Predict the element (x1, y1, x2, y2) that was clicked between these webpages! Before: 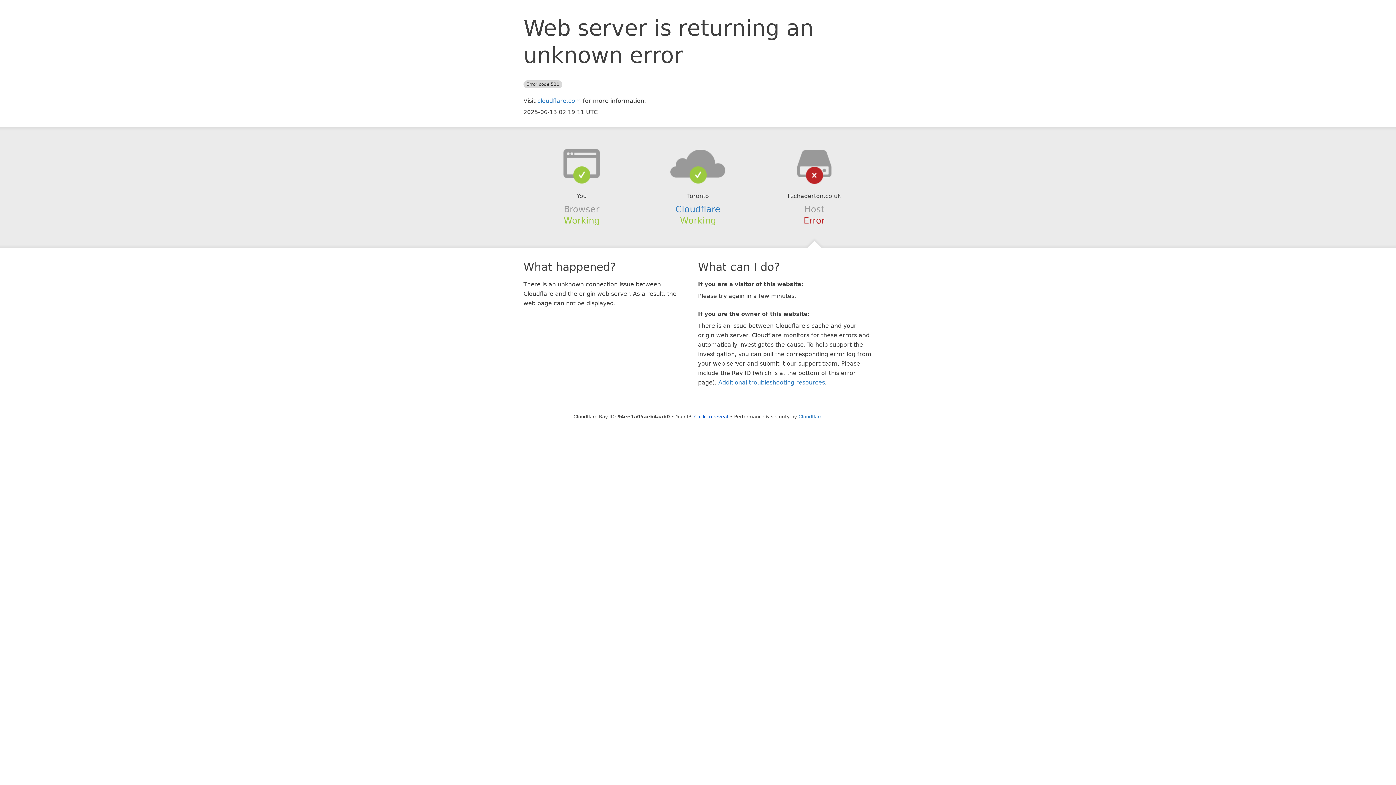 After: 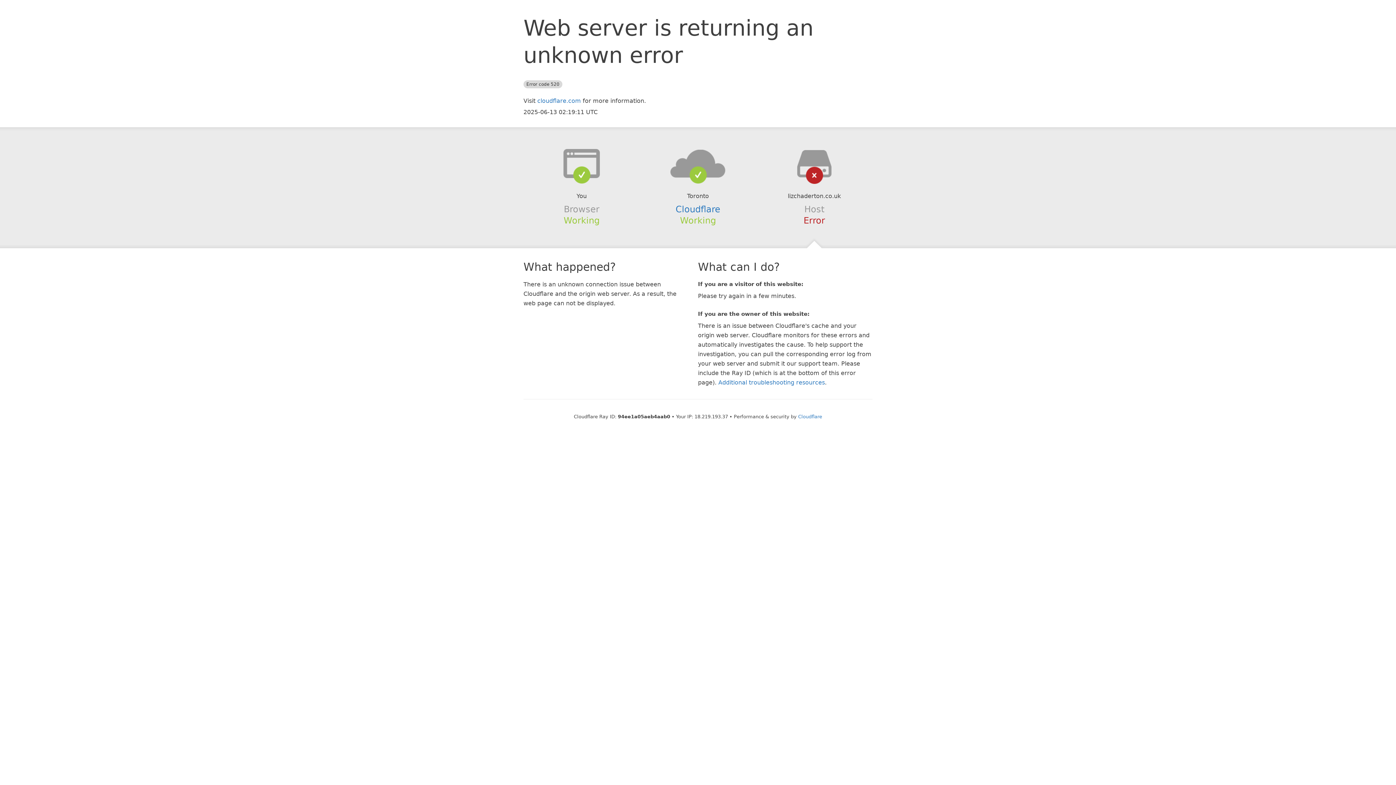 Action: bbox: (694, 414, 728, 419) label: Click to reveal